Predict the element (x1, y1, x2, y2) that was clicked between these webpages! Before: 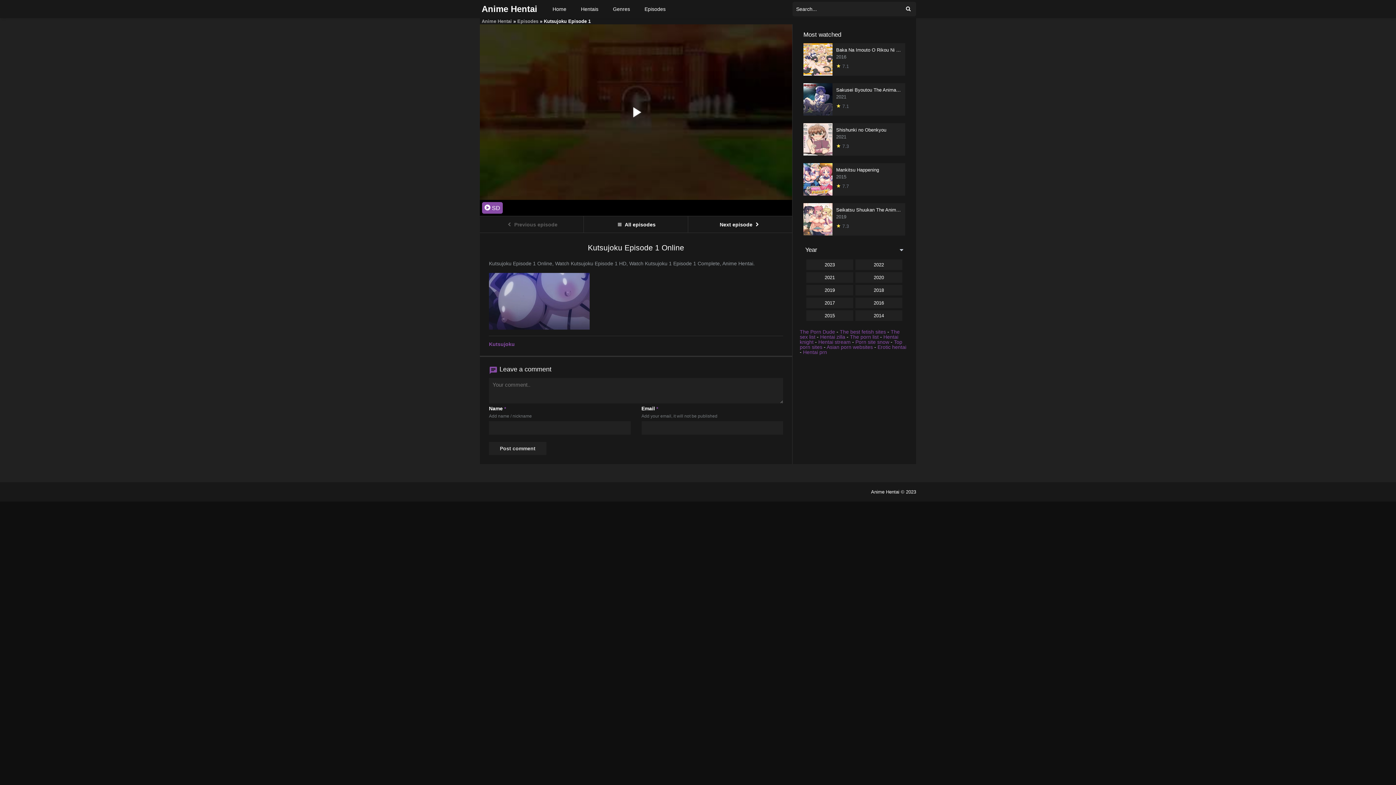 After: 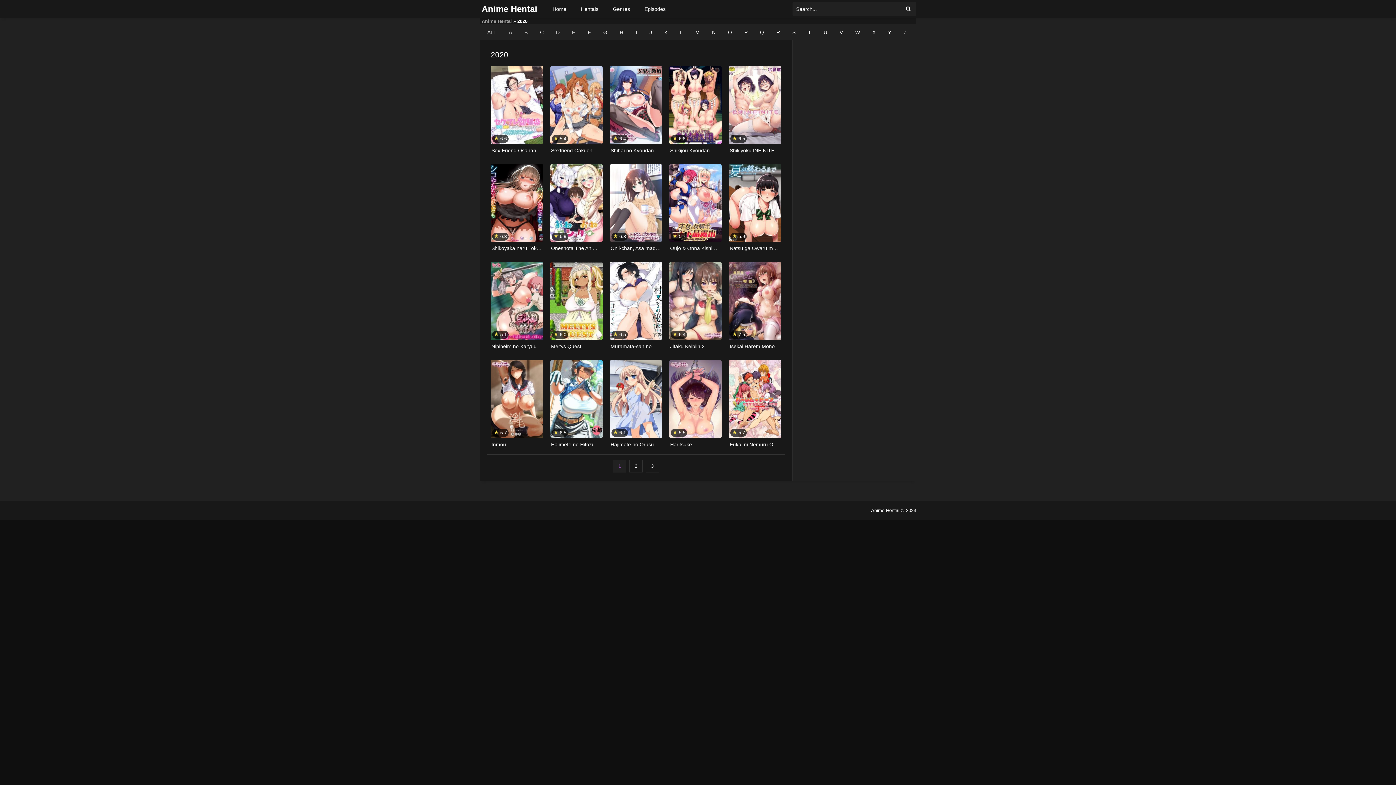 Action: label: 2020 bbox: (855, 272, 902, 282)